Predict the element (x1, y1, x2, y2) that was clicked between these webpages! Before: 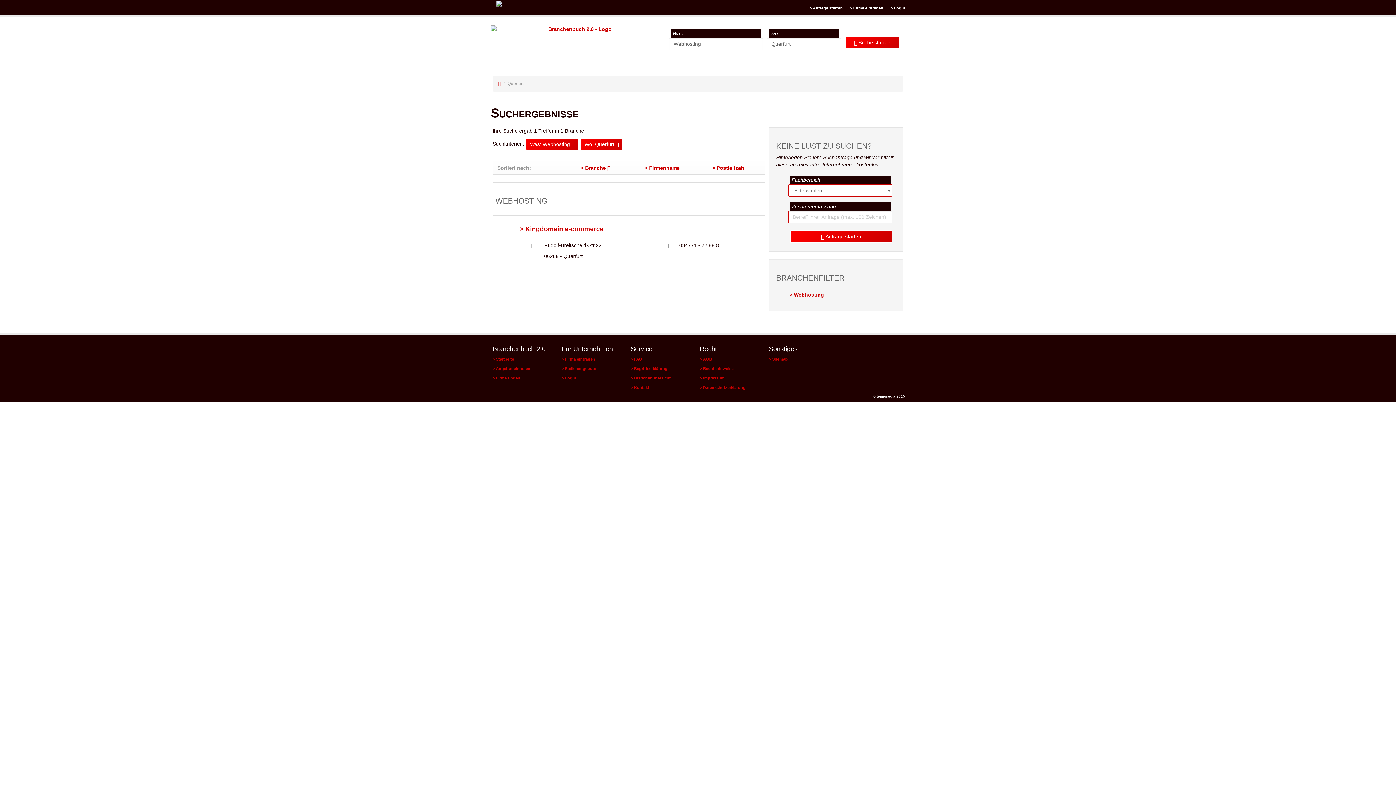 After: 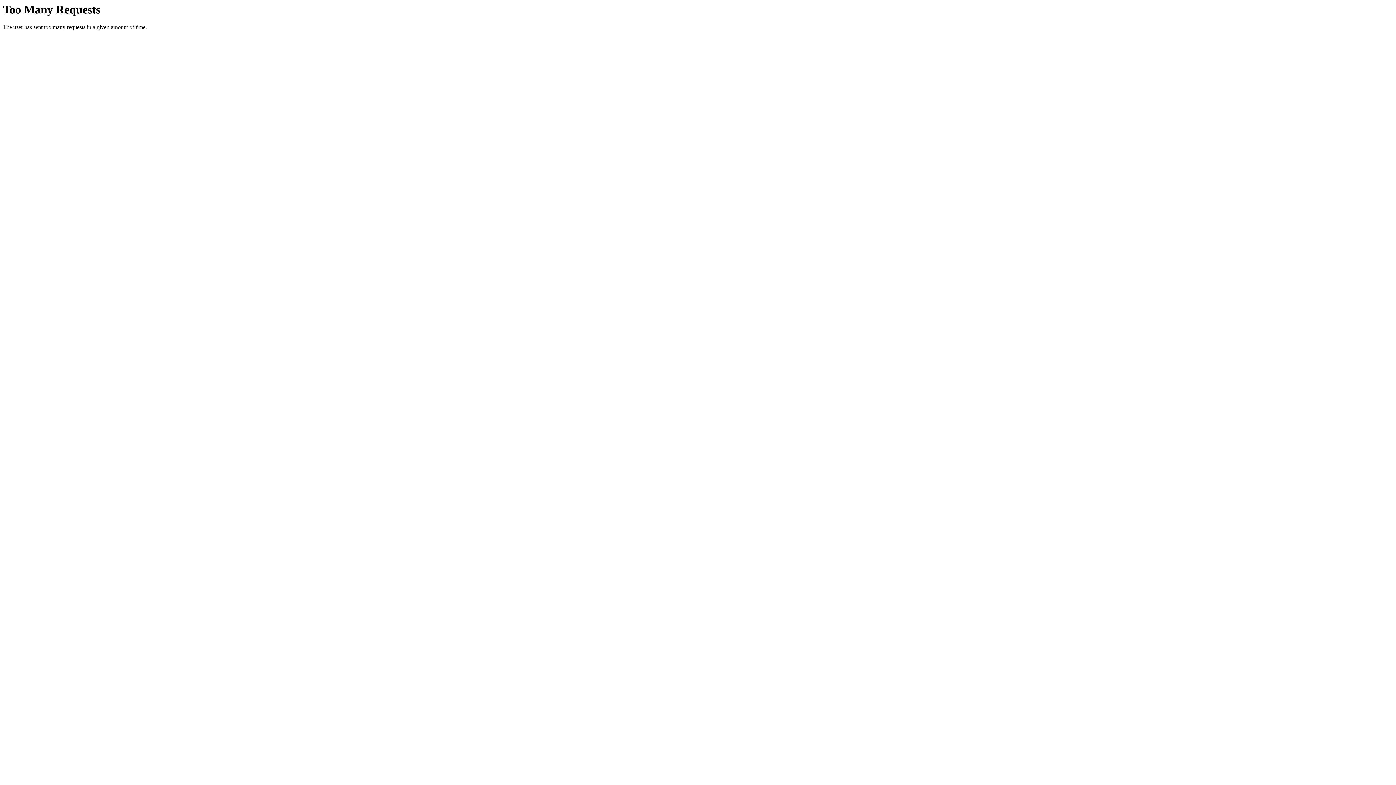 Action: bbox: (519, 225, 603, 232) label: Kingdomain e-commerce